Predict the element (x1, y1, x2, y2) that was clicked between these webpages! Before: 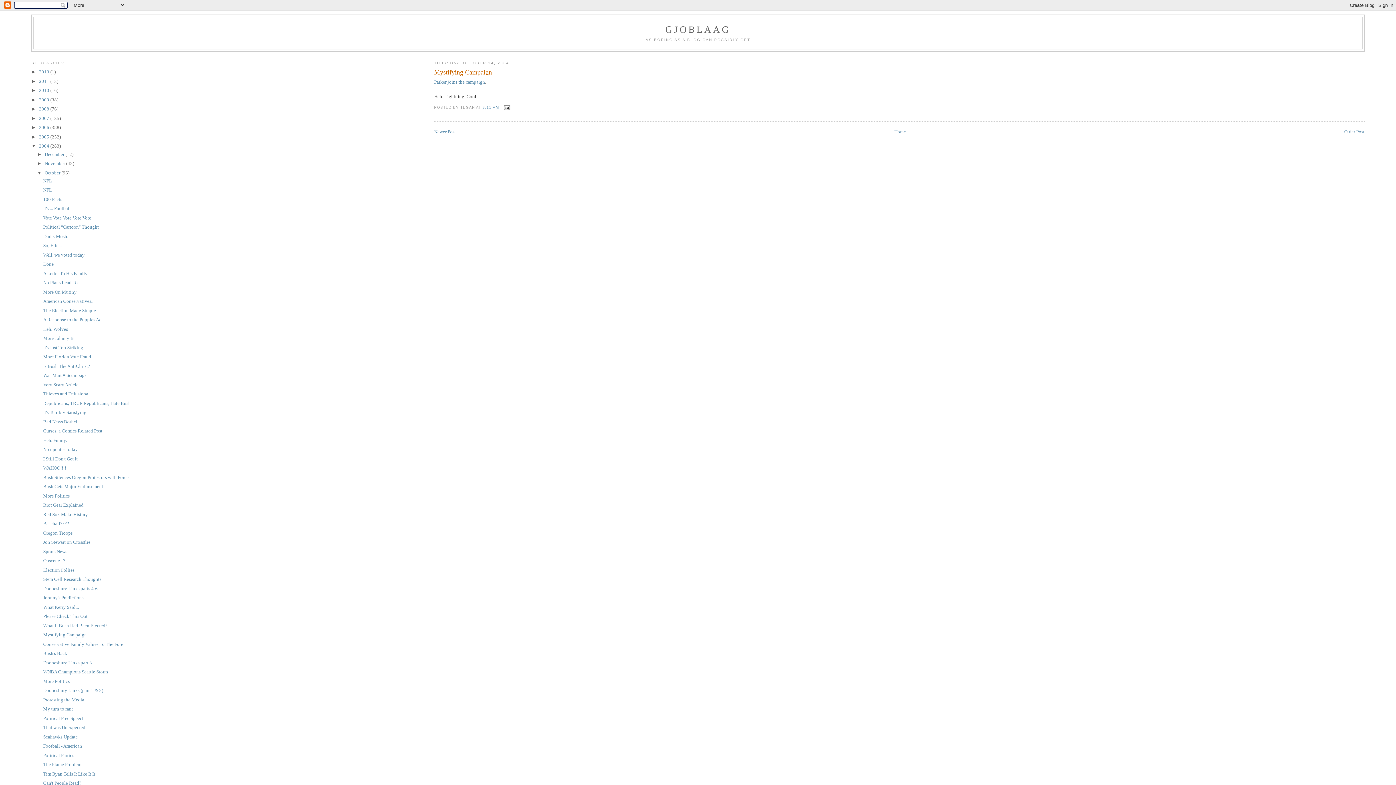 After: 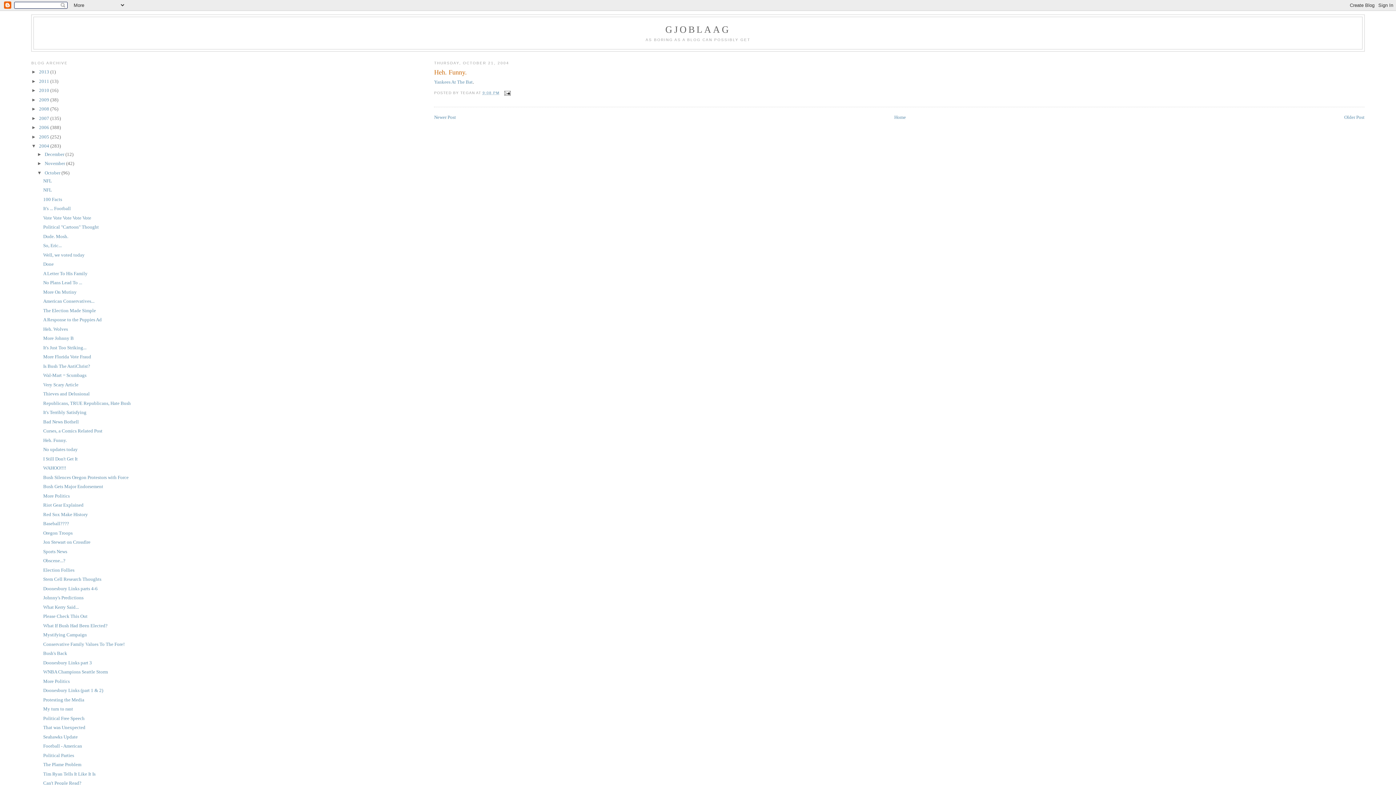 Action: bbox: (43, 437, 66, 443) label: Heh. Funny.